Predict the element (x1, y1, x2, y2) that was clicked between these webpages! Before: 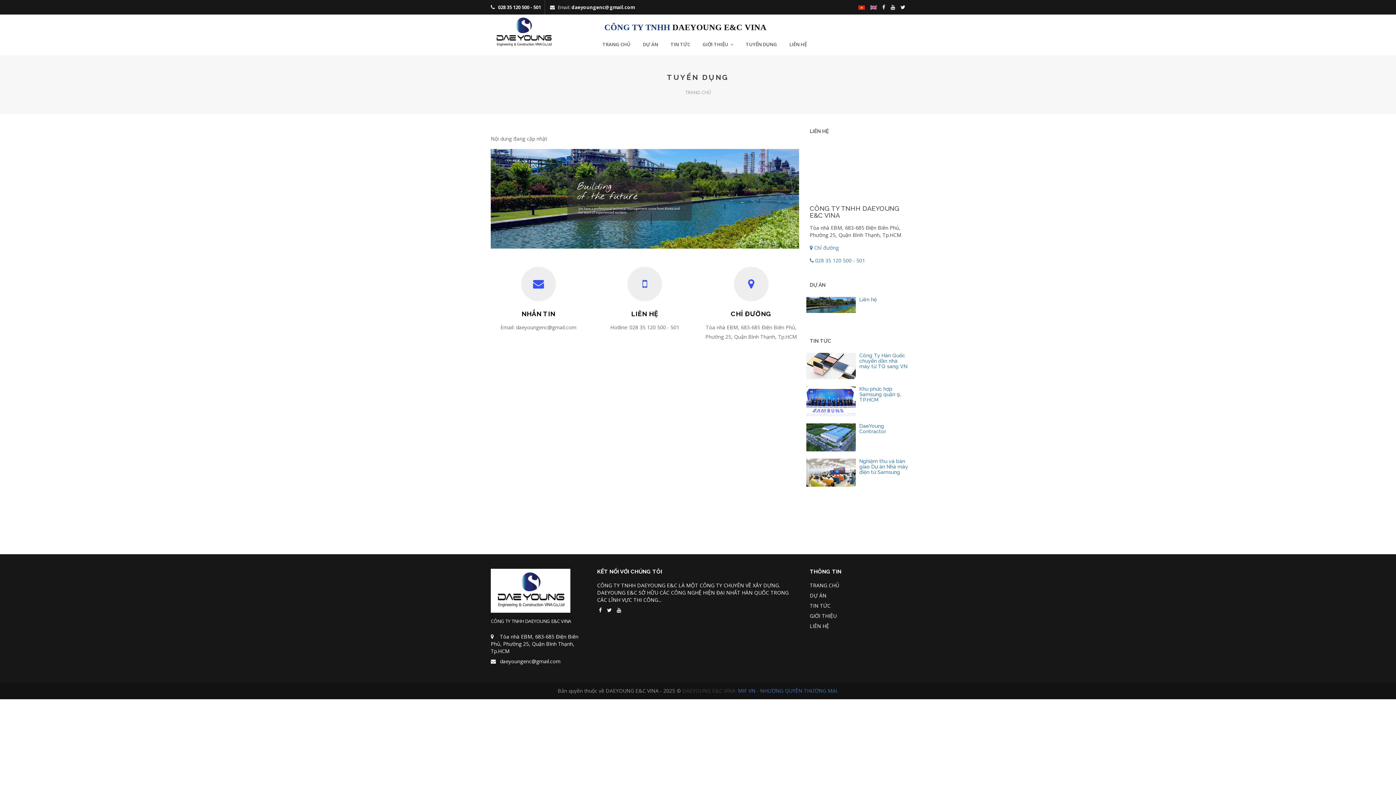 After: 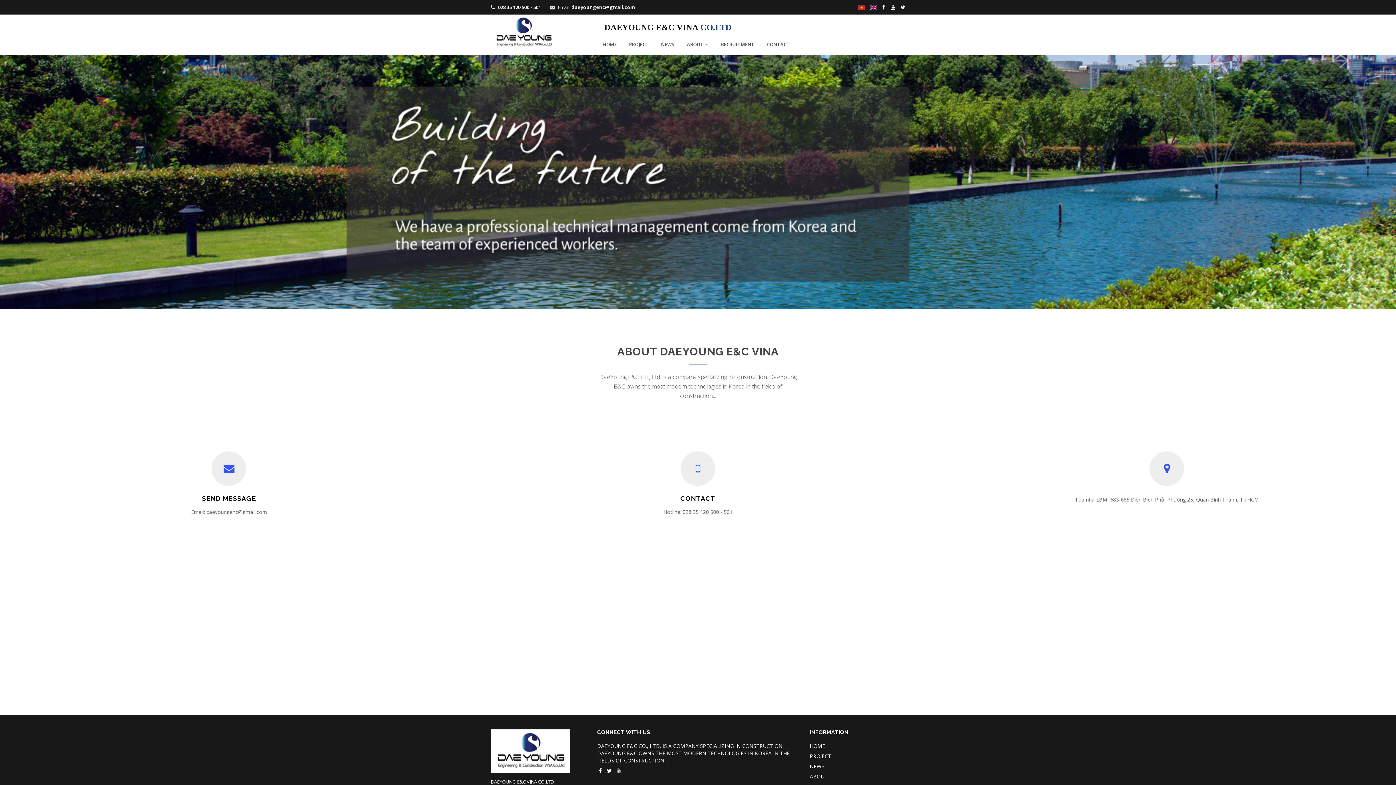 Action: bbox: (870, 1, 877, 12)